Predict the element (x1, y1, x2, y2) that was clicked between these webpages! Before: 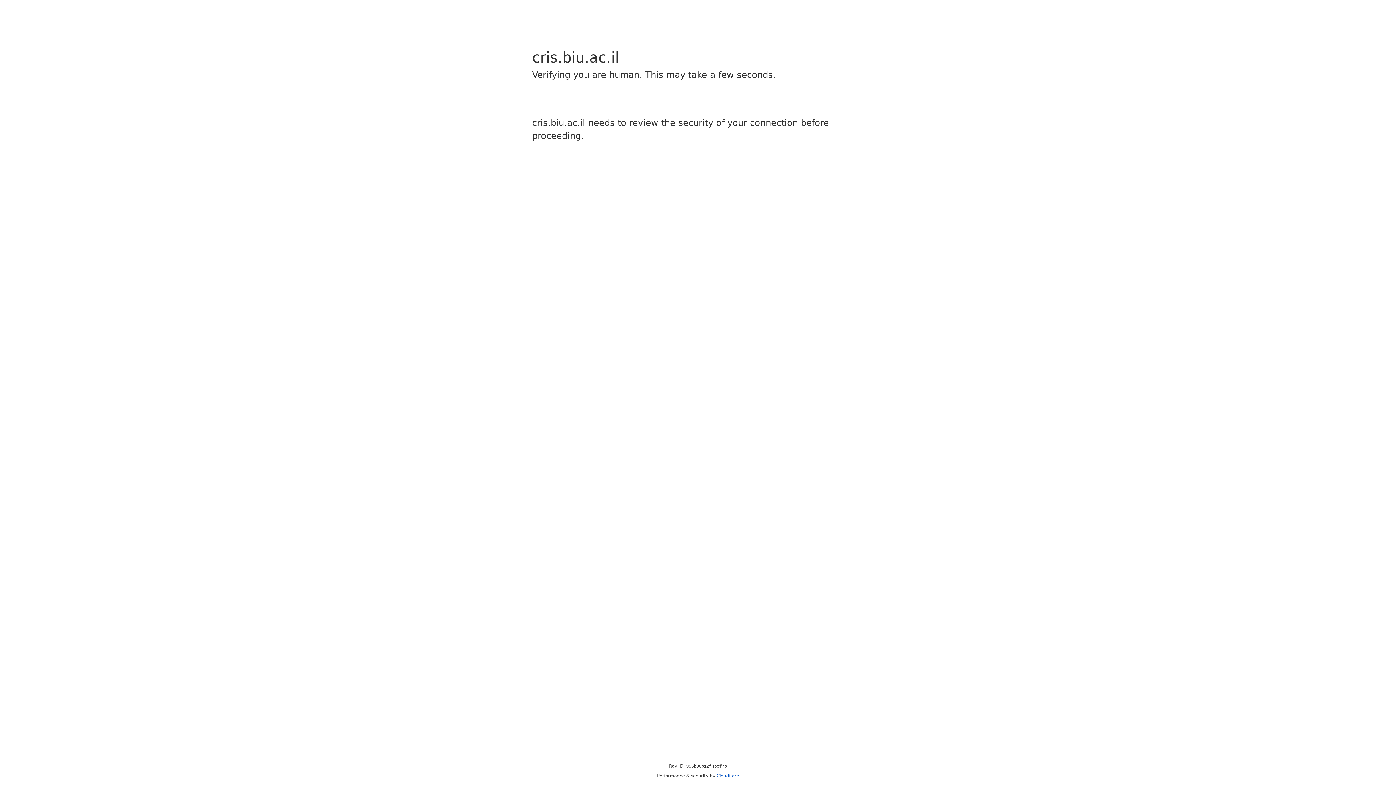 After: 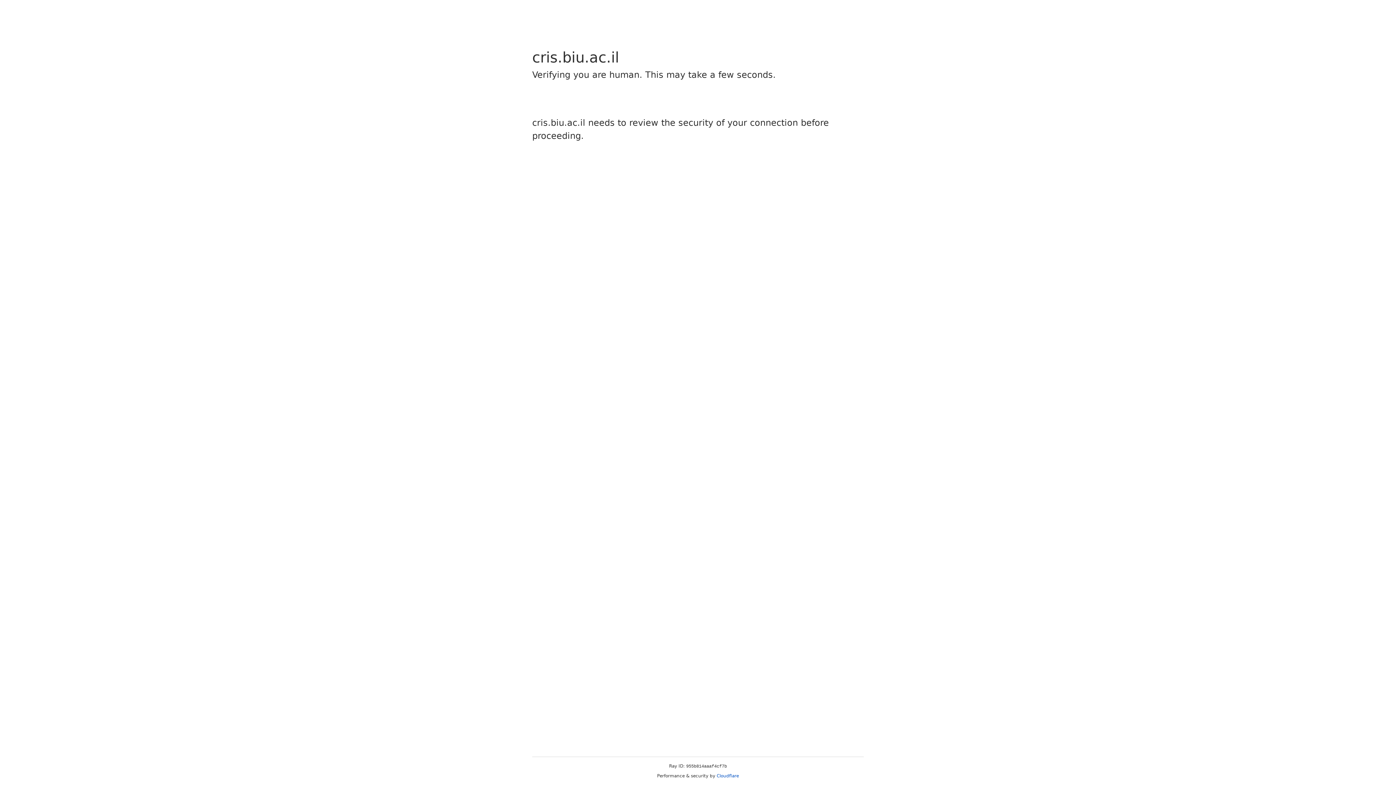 Action: label: Cloudflare bbox: (716, 773, 739, 778)